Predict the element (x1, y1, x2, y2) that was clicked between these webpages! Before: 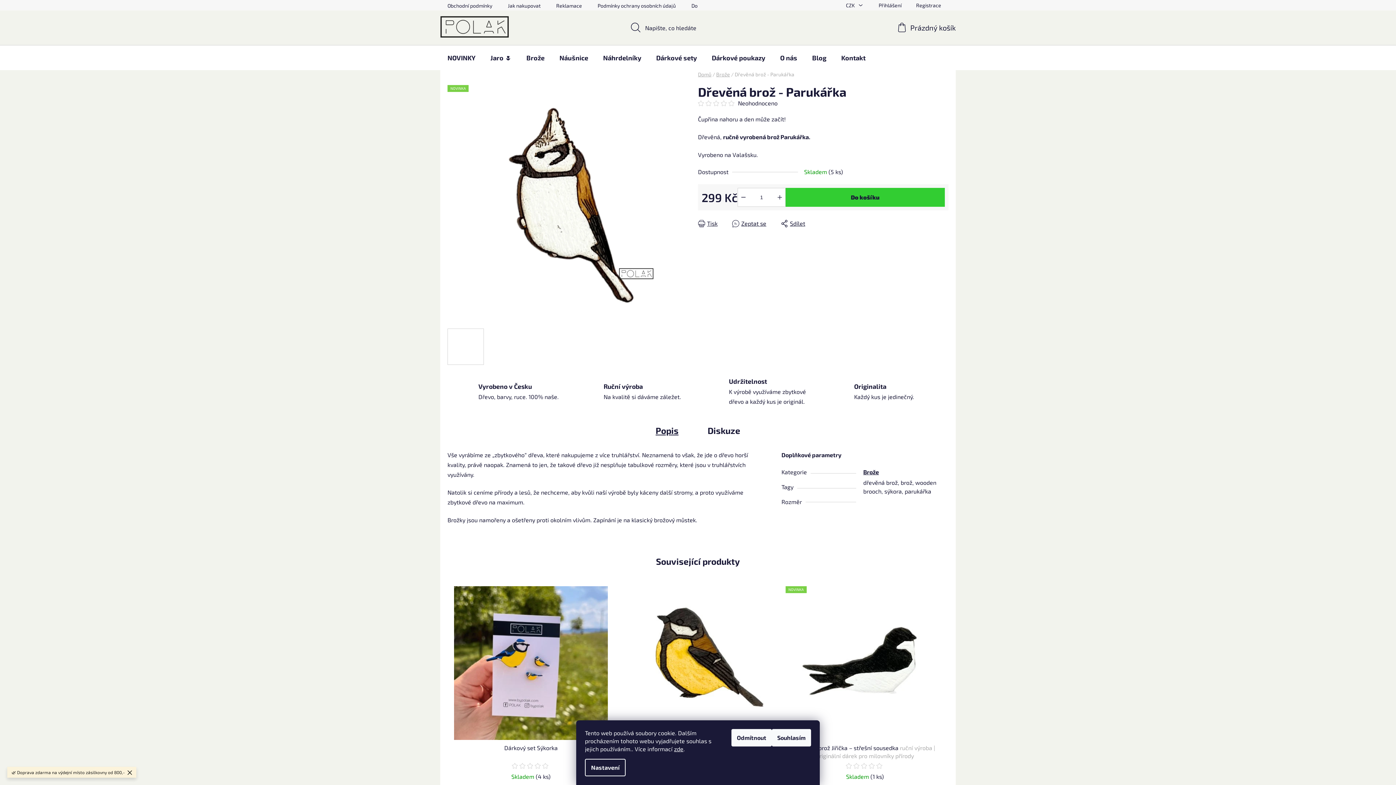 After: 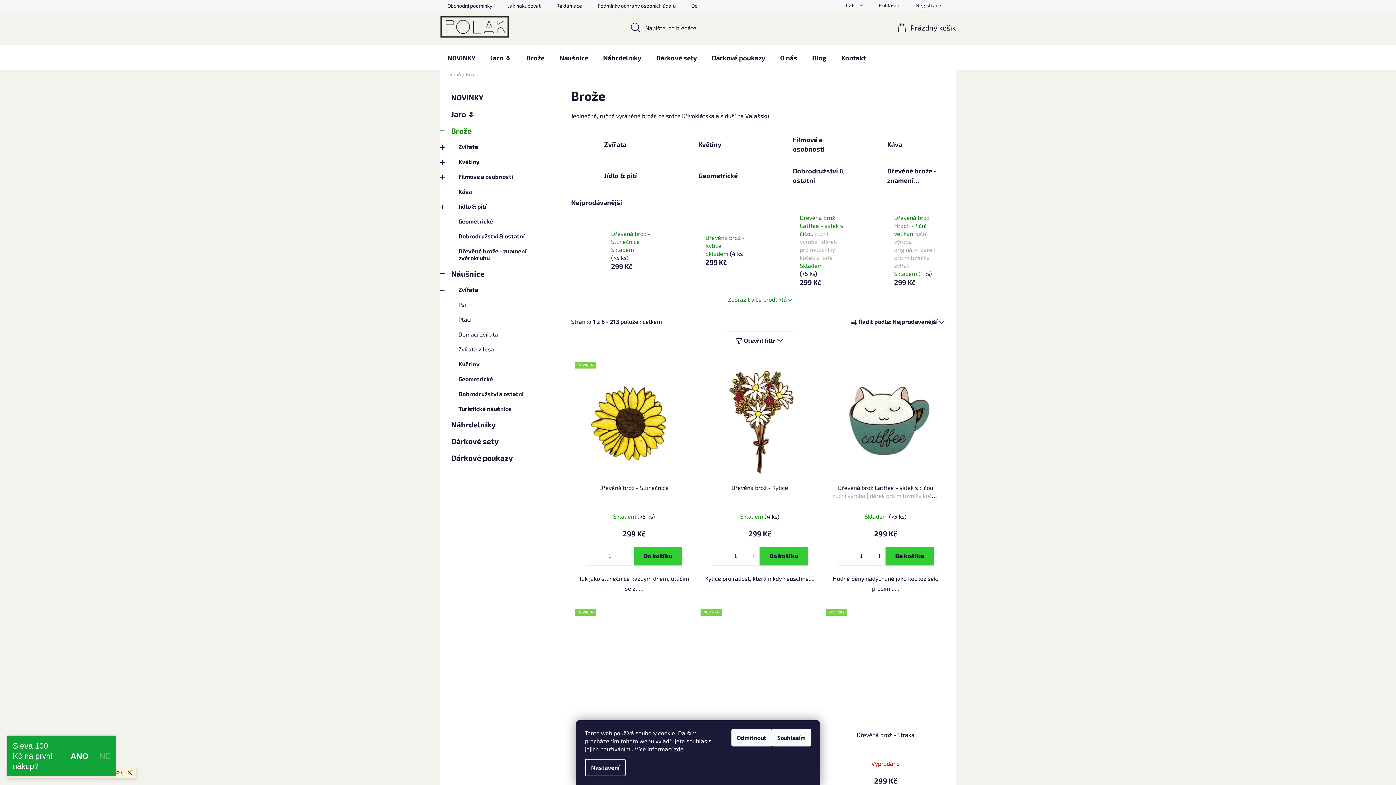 Action: label: Brože bbox: (863, 468, 879, 475)